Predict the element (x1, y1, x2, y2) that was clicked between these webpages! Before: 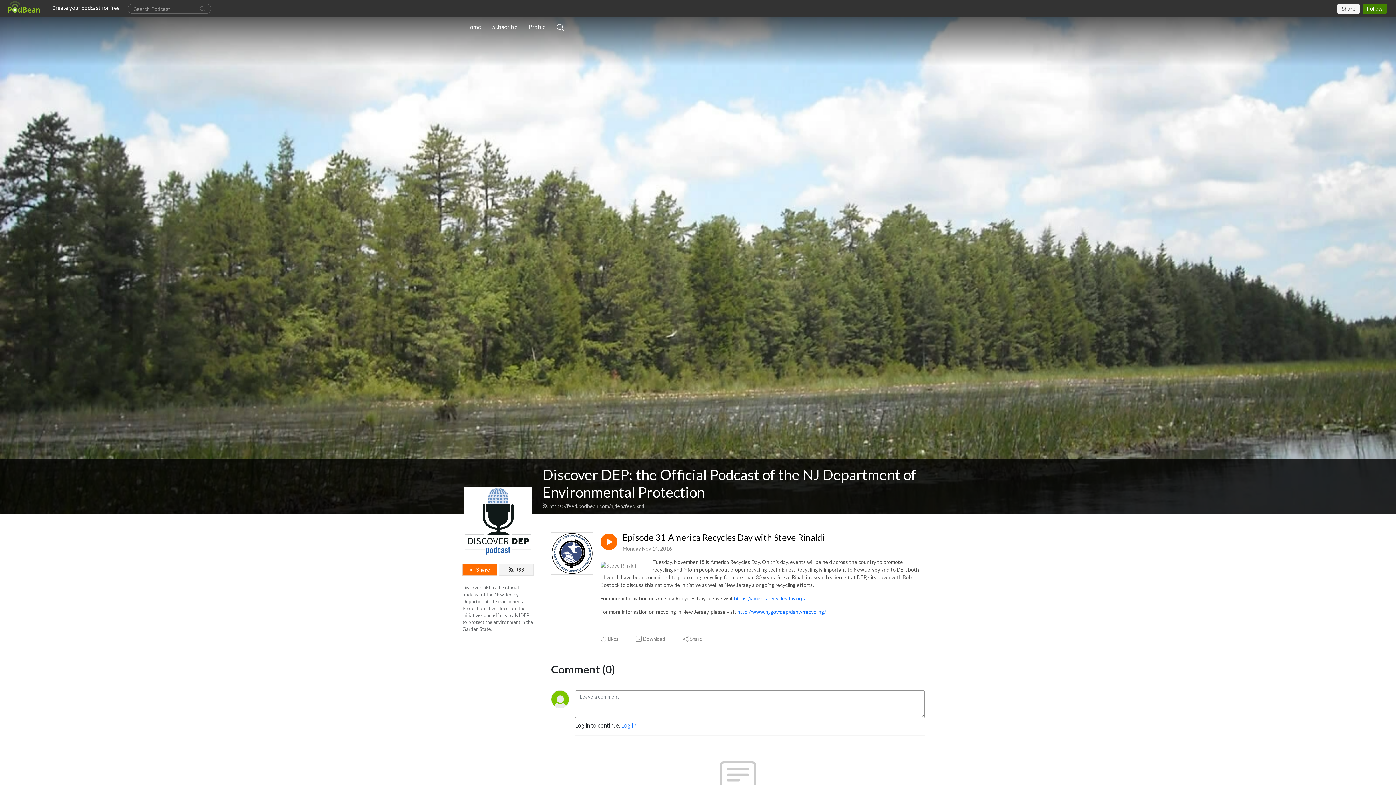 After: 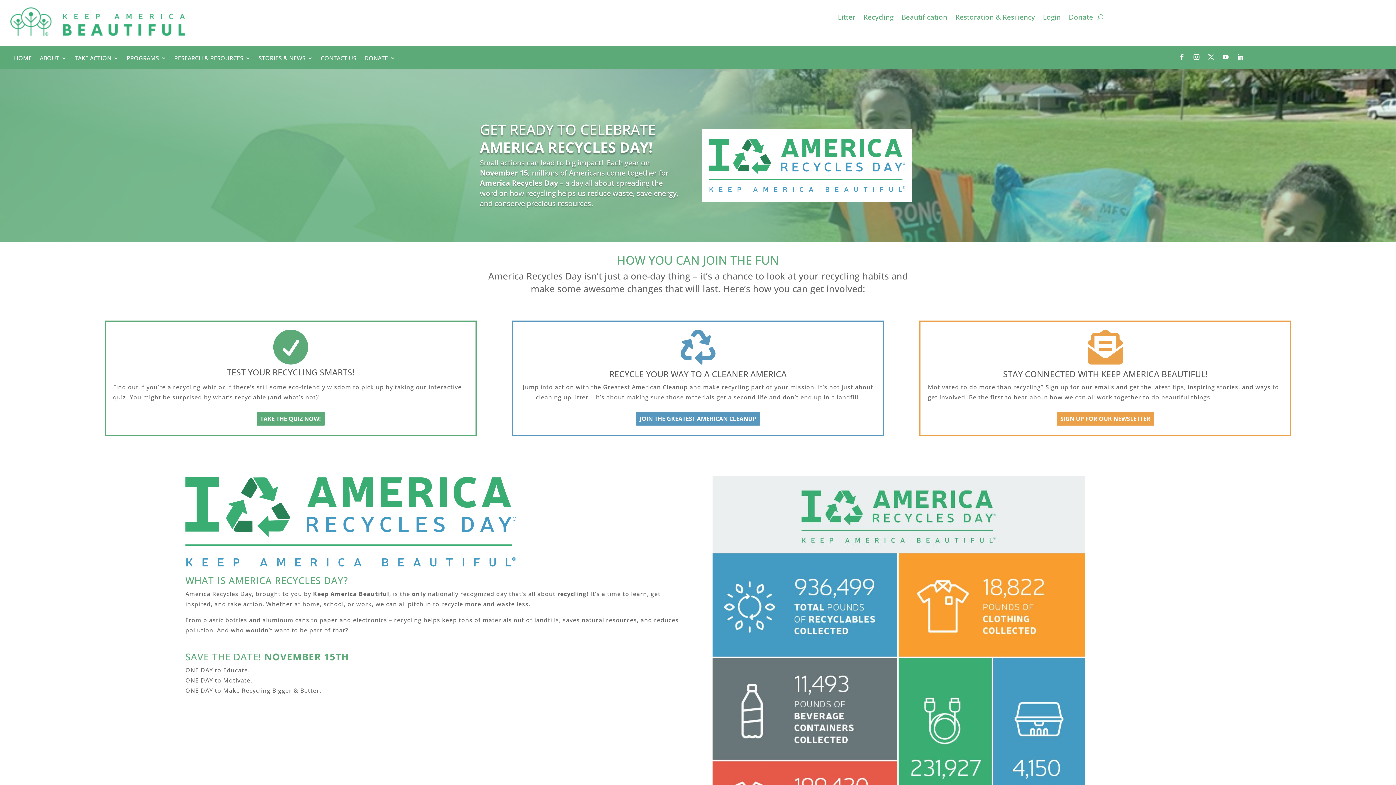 Action: label: https://americarecyclesday.org/ bbox: (734, 595, 805, 601)